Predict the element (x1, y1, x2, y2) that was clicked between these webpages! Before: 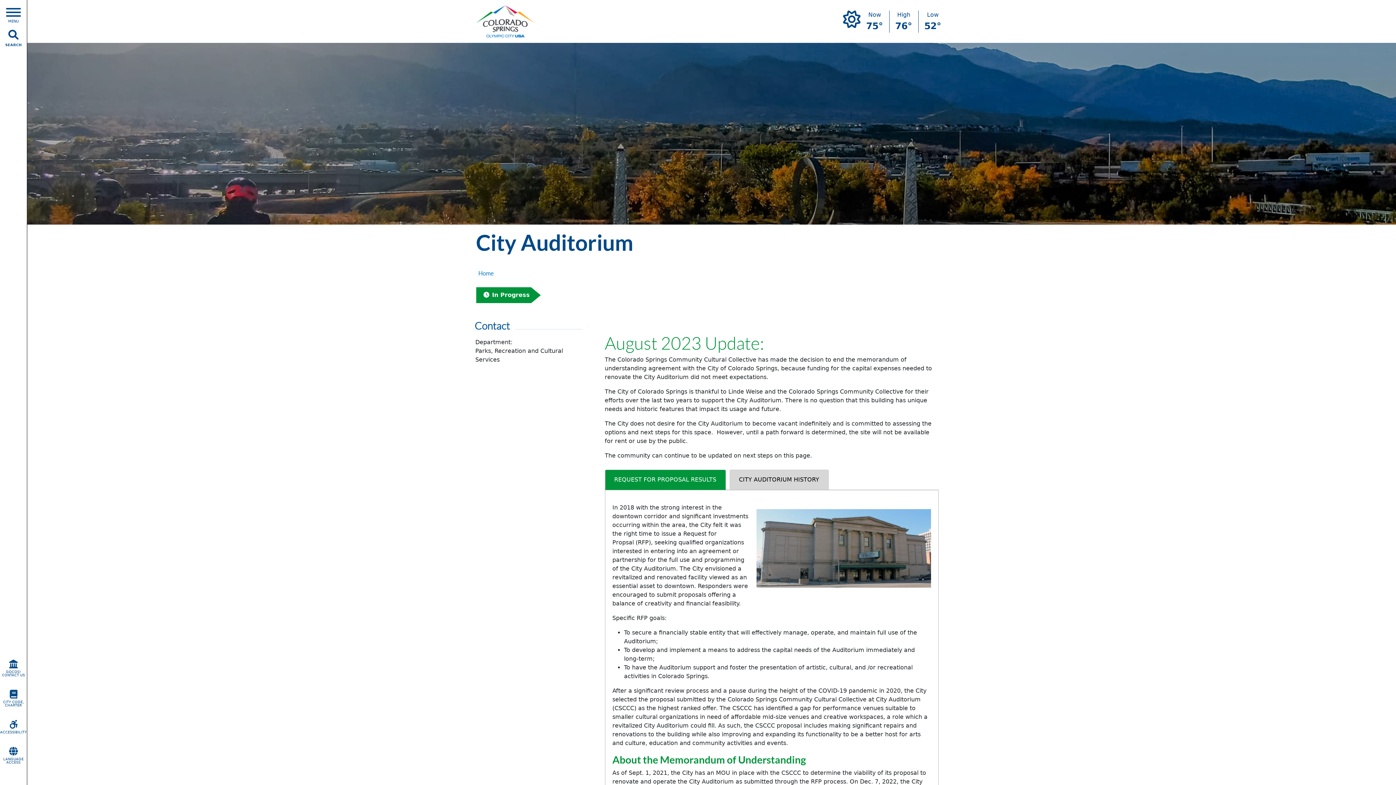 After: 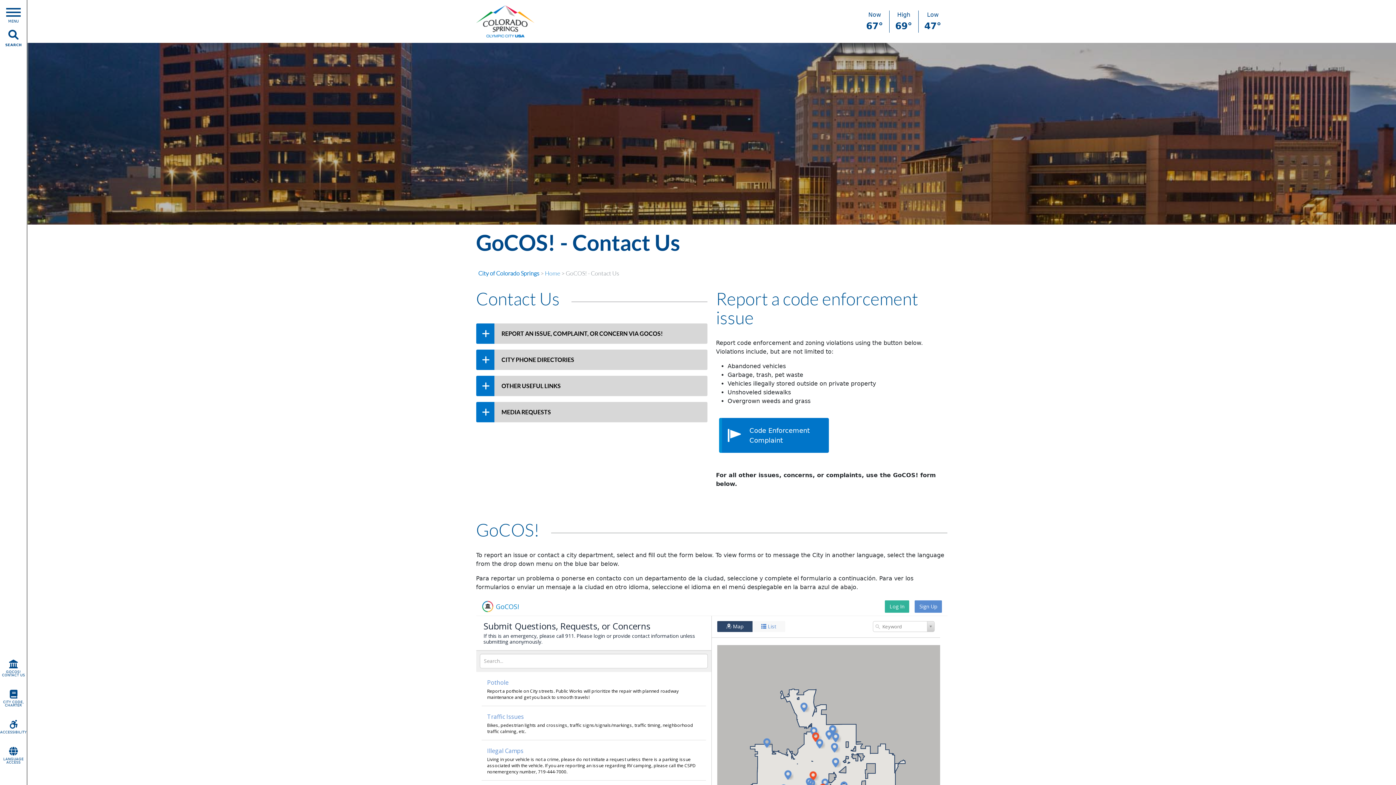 Action: bbox: (0, 657, 26, 680) label: GOCOS! CONTACT US